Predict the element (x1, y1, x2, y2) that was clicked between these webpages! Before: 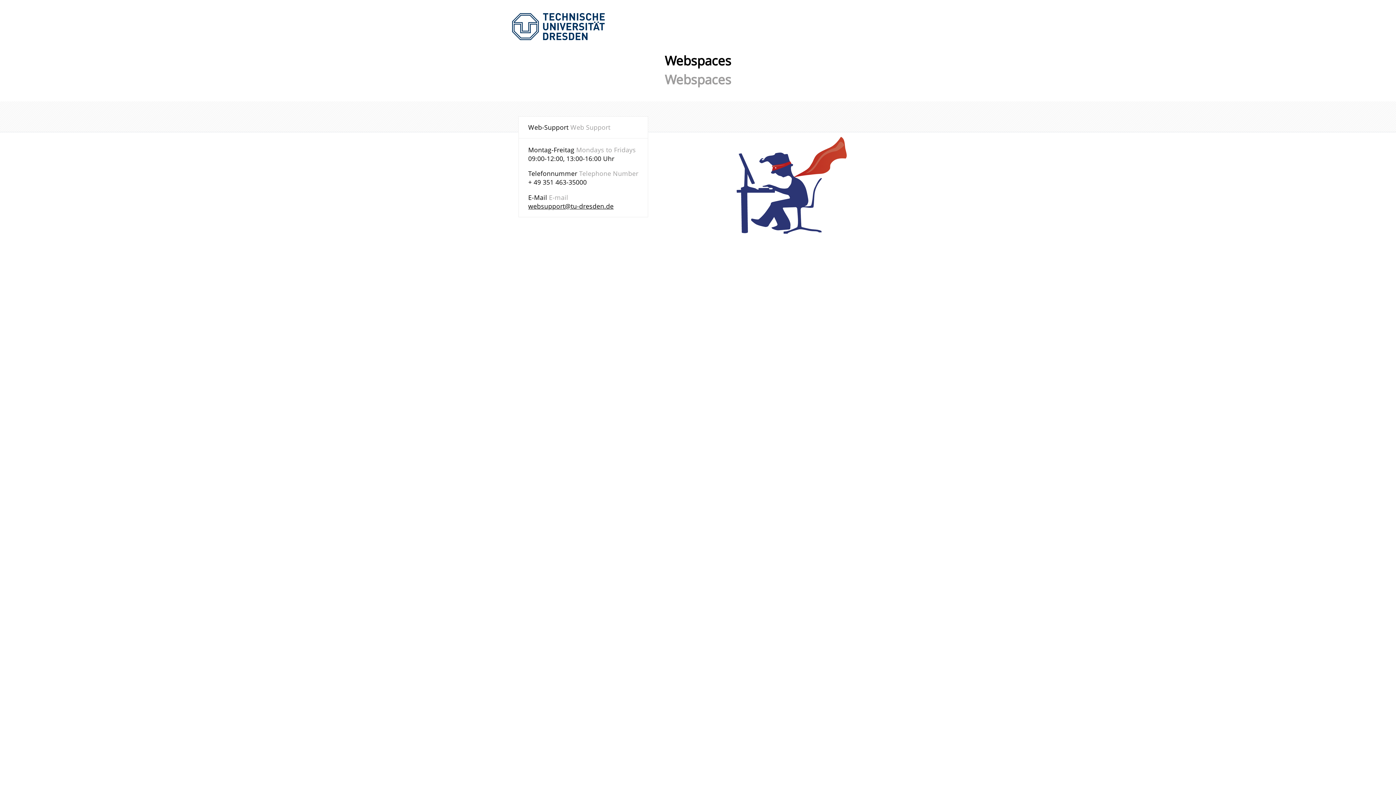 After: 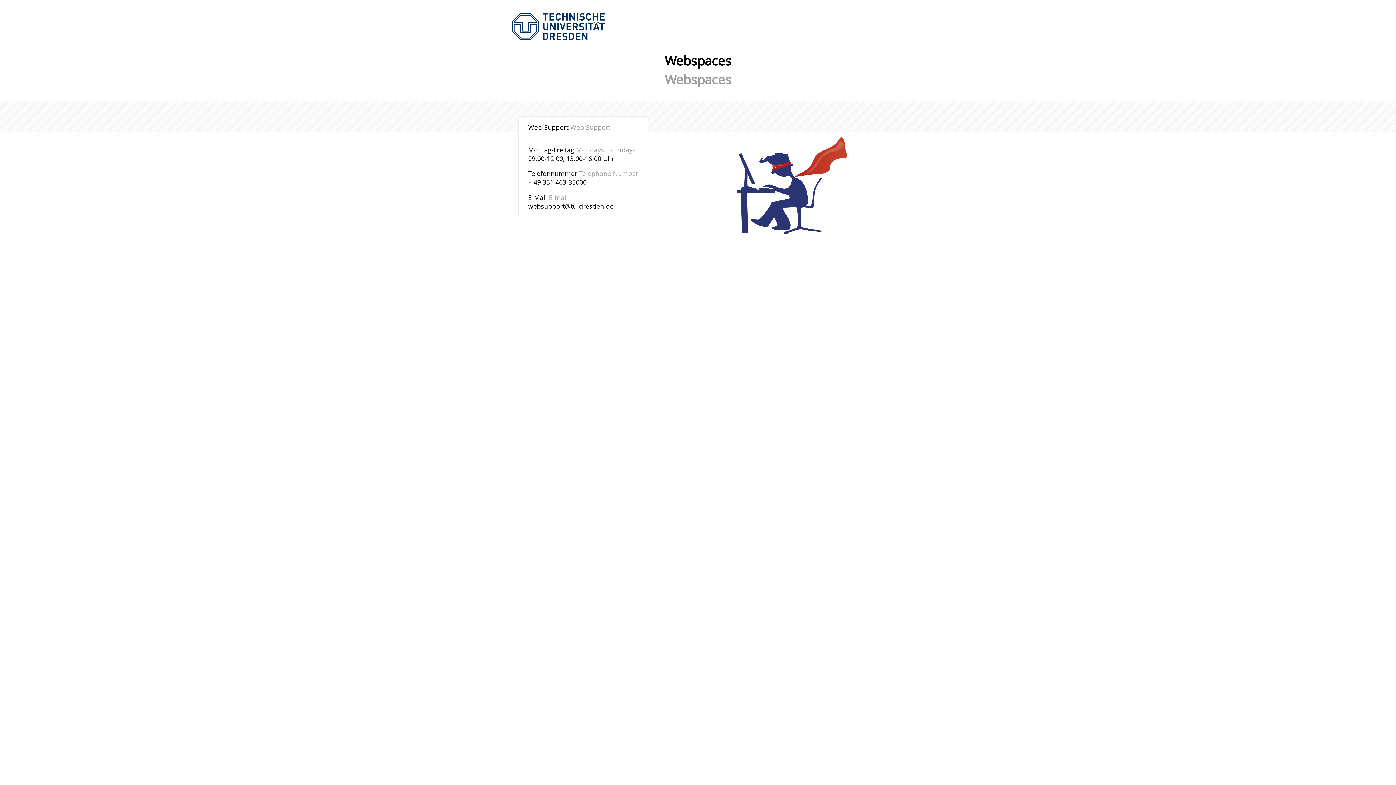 Action: label: websupport@tu-dresden.de bbox: (528, 201, 613, 210)